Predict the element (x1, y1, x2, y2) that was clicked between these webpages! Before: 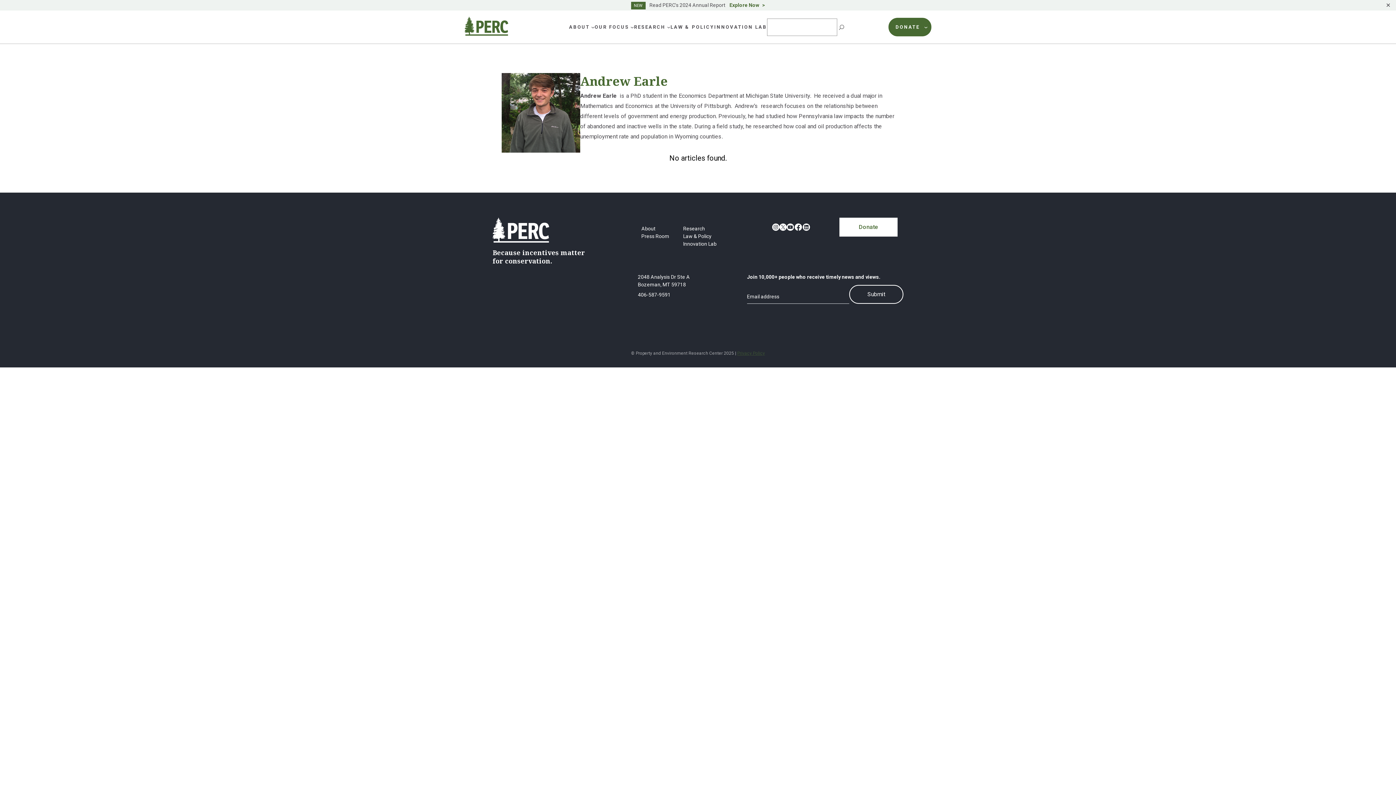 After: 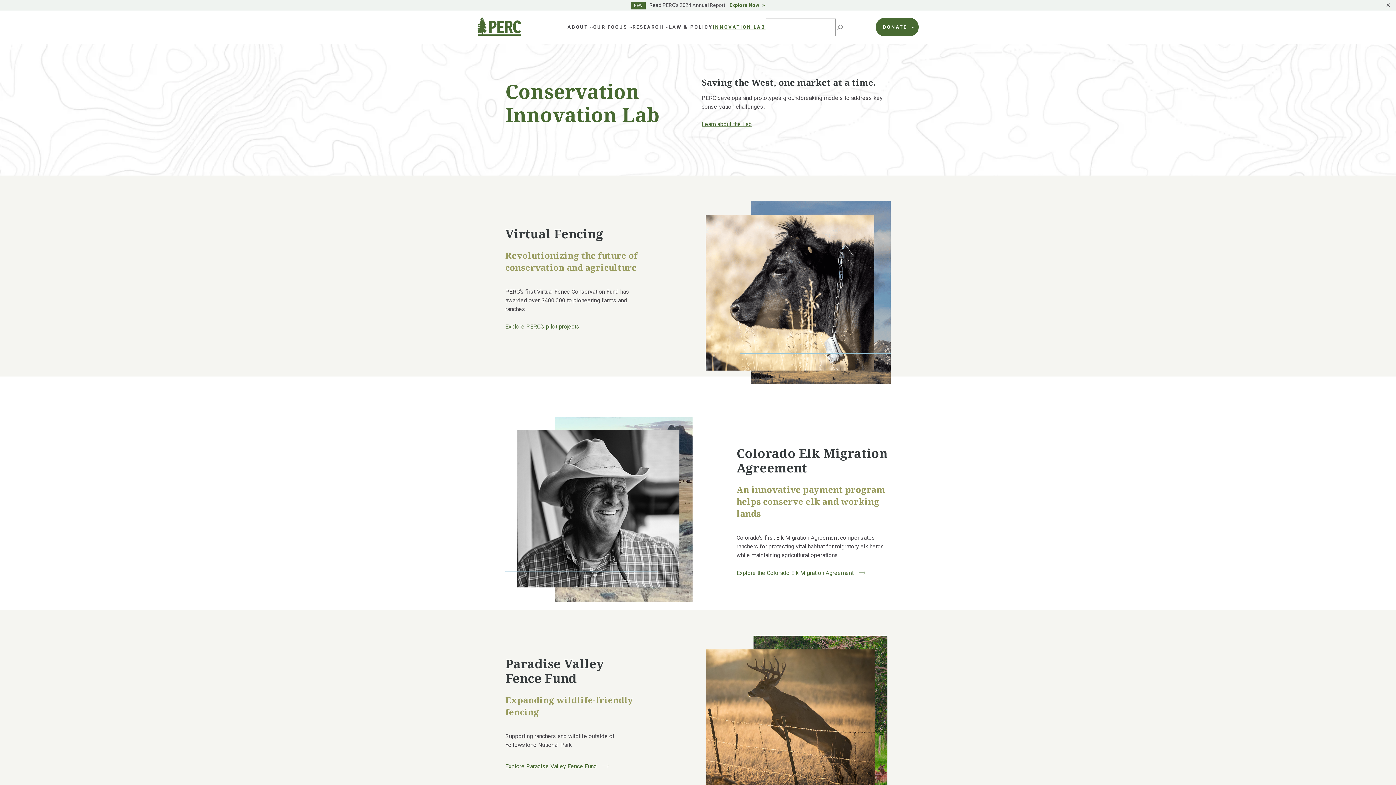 Action: bbox: (714, 23, 767, 30) label: INNOVATION LAB